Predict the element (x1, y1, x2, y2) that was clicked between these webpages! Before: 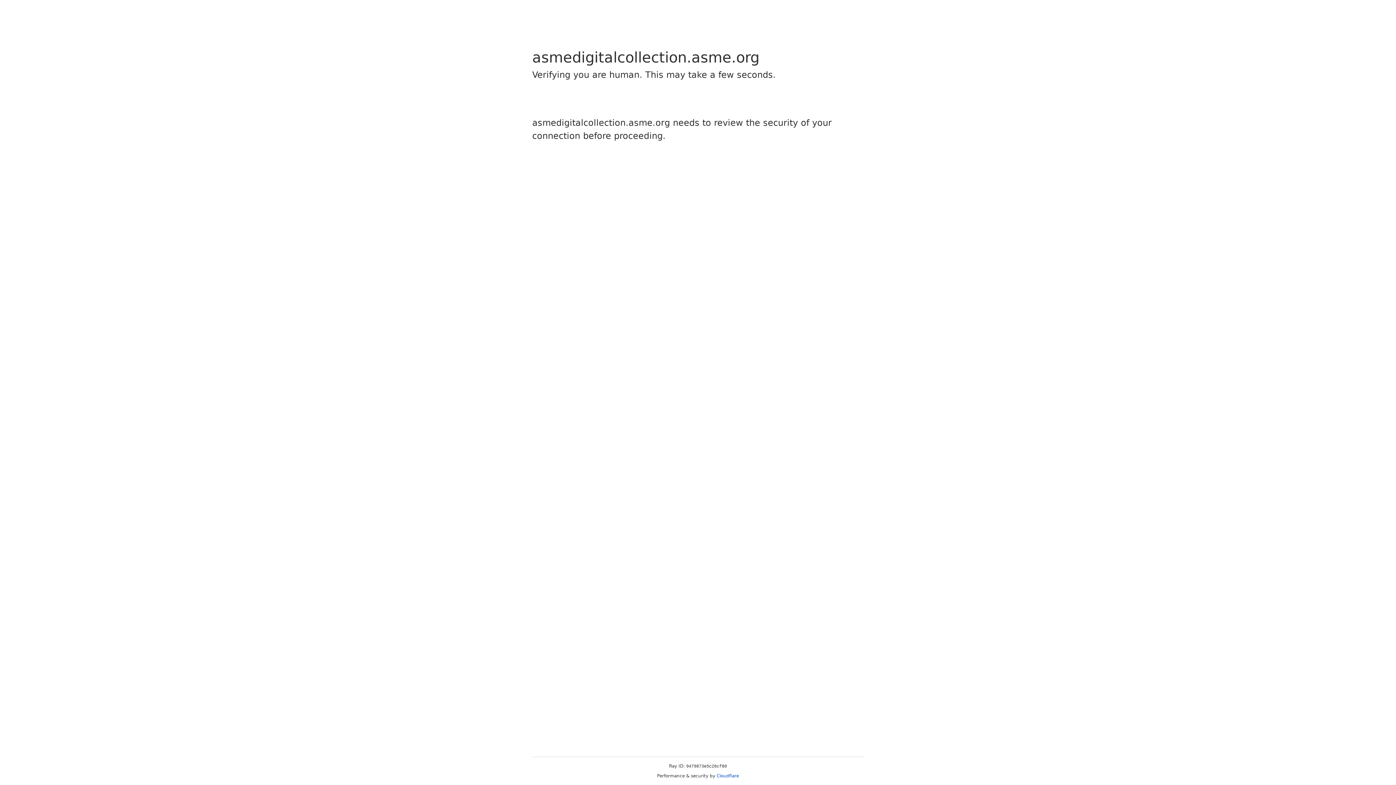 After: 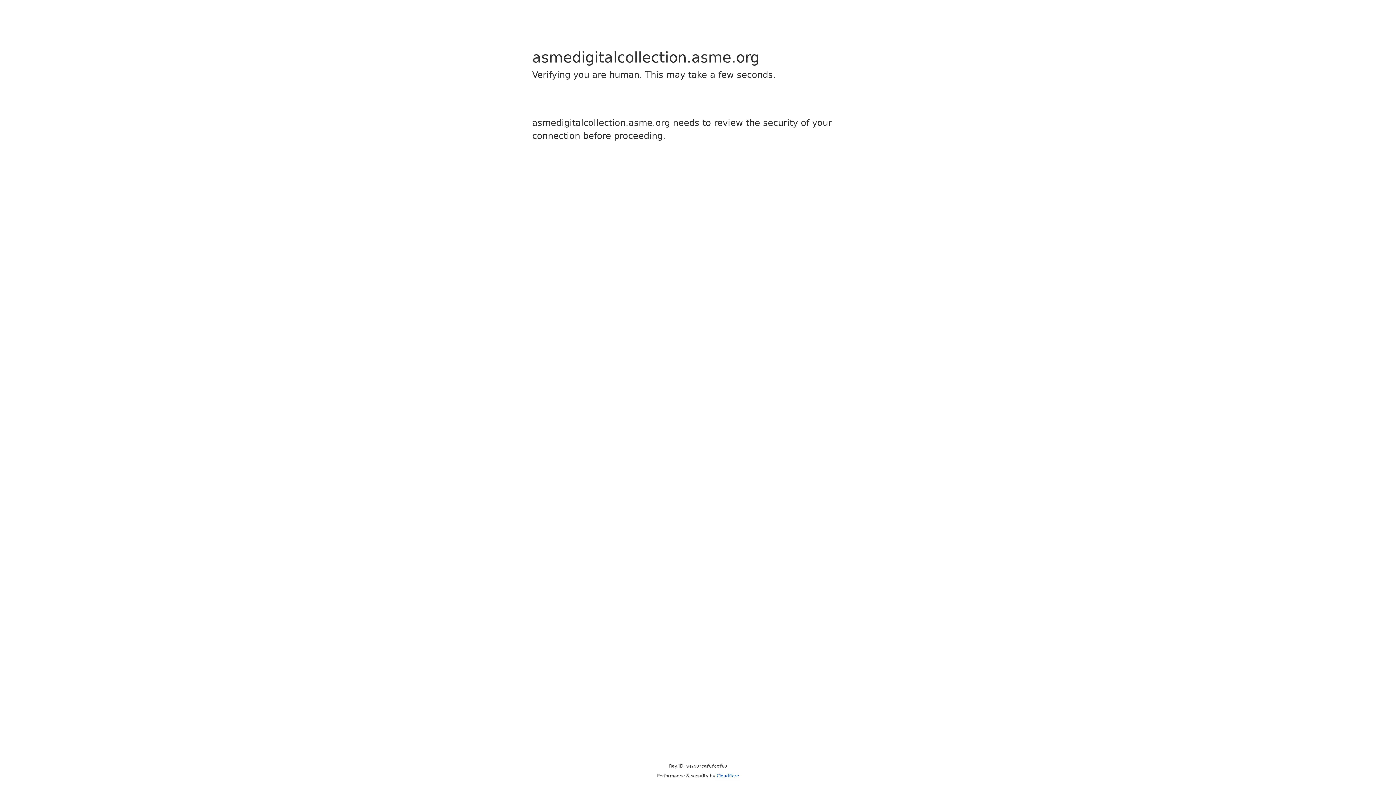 Action: bbox: (716, 773, 739, 778) label: Cloudflare